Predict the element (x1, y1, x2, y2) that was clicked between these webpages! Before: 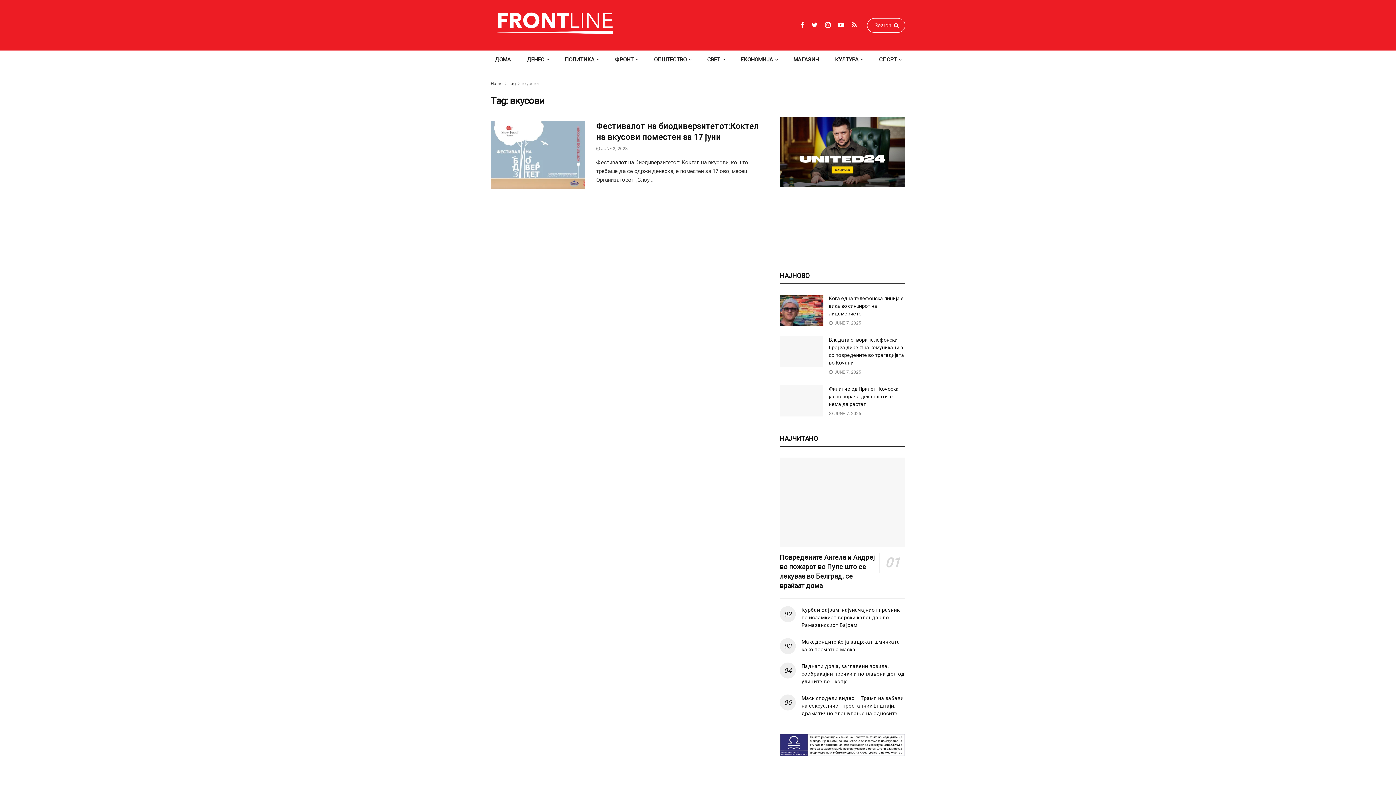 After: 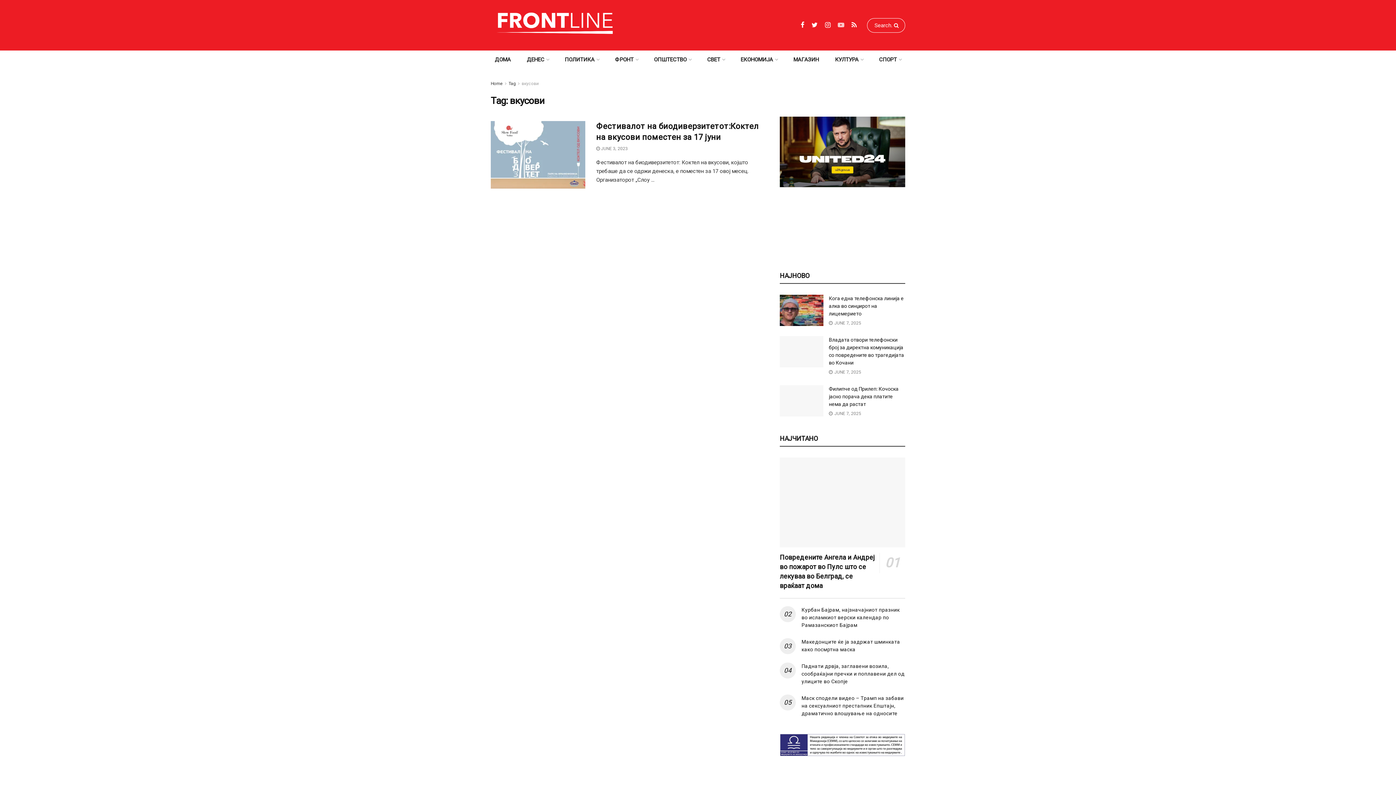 Action: bbox: (838, 21, 844, 29)